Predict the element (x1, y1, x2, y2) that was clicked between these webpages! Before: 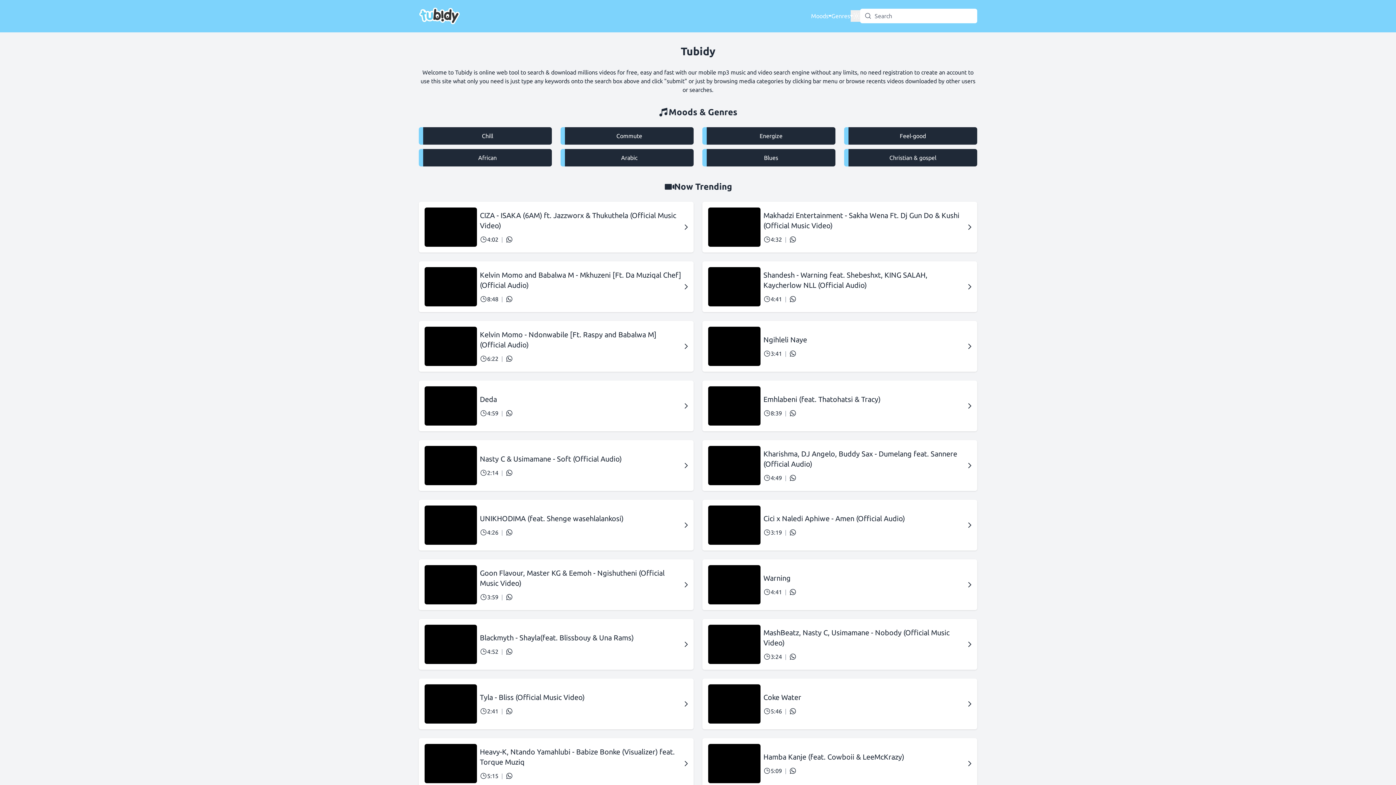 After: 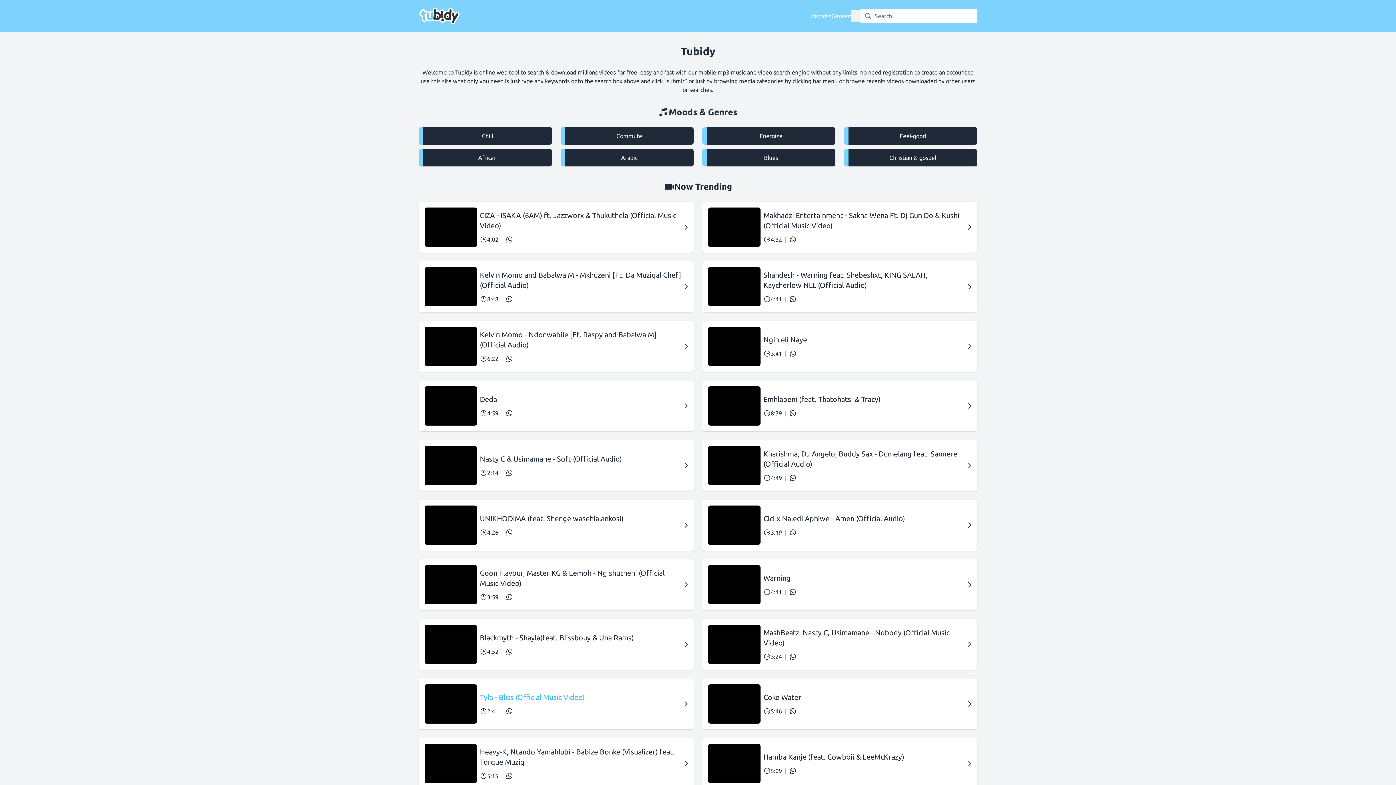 Action: label: Tyla - Bliss (Official Music Video) bbox: (480, 692, 681, 702)